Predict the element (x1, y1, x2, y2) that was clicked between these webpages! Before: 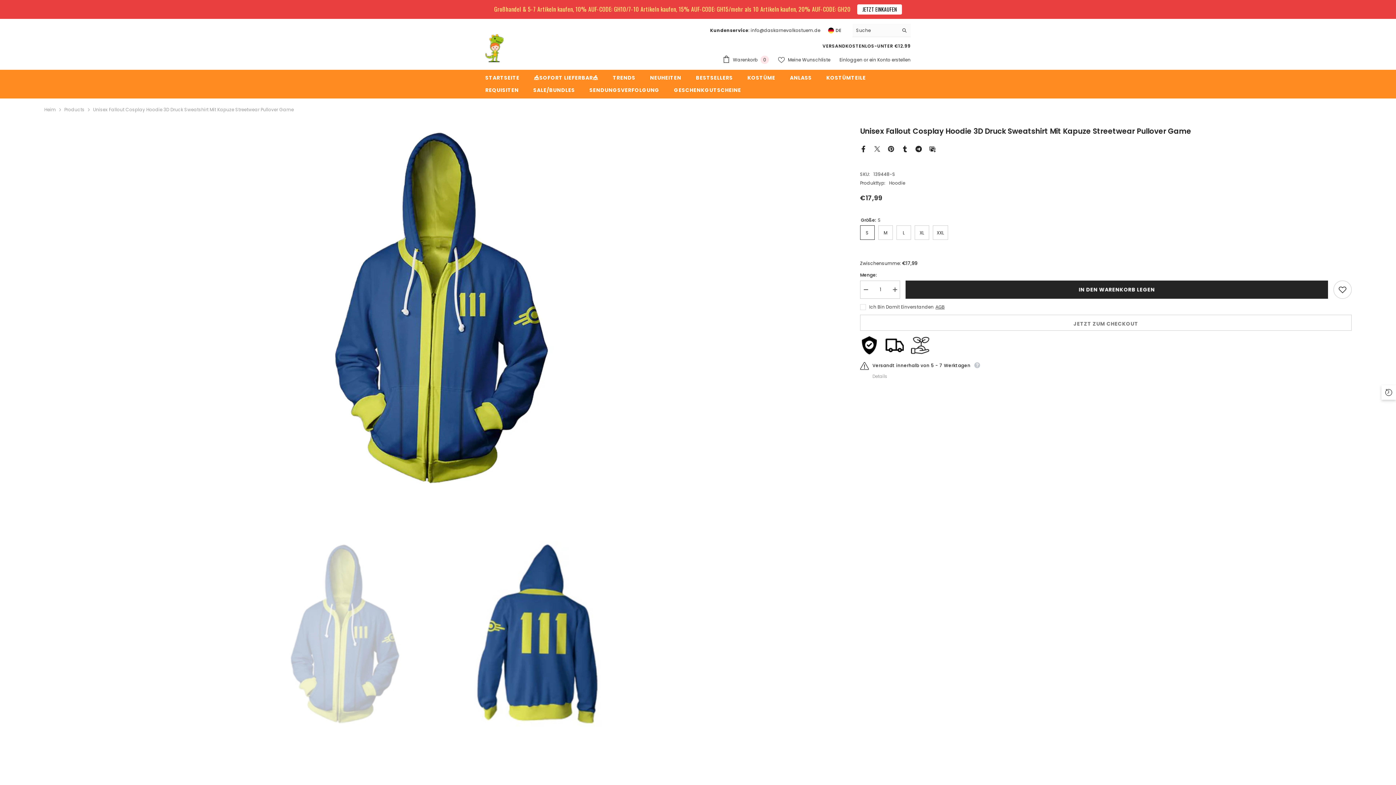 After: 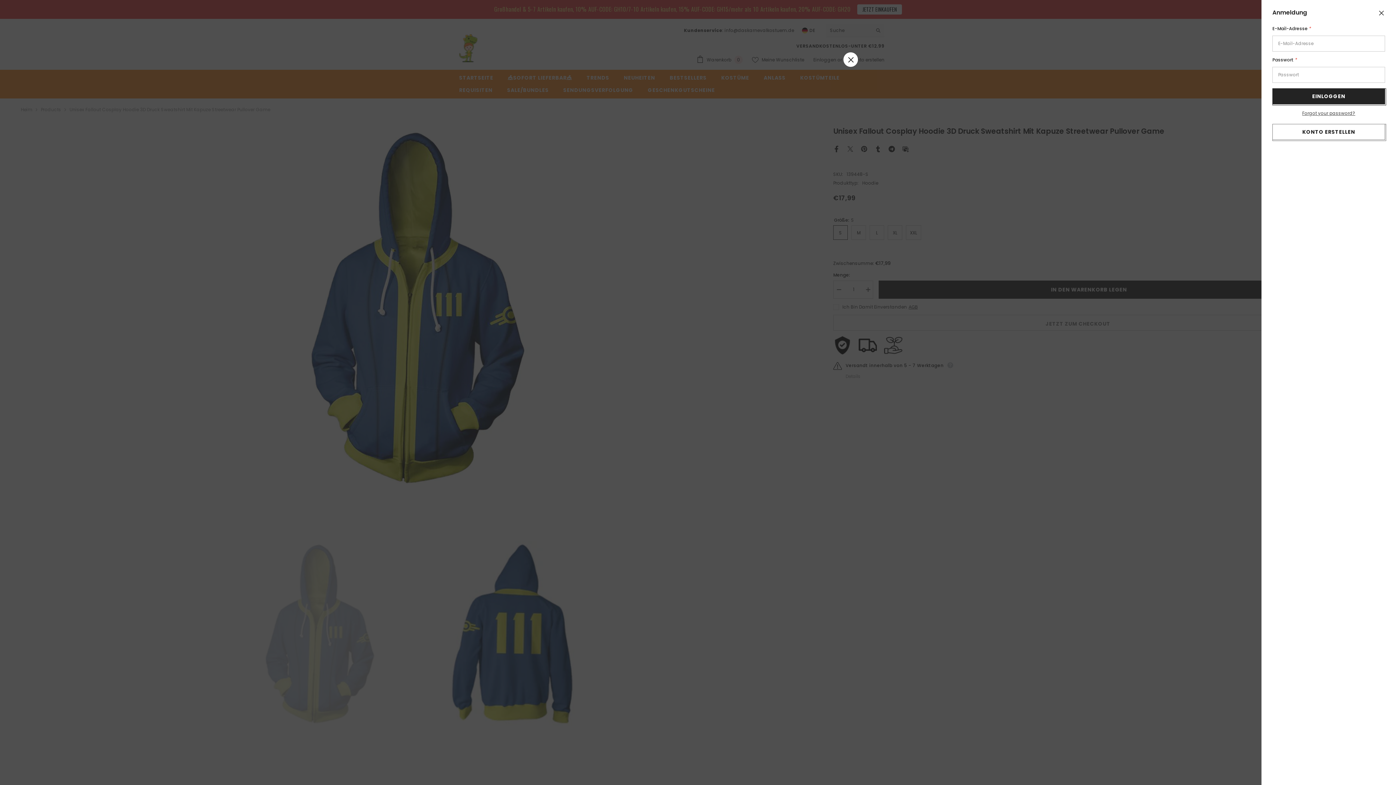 Action: label: Einloggen bbox: (839, 38, 862, 44)